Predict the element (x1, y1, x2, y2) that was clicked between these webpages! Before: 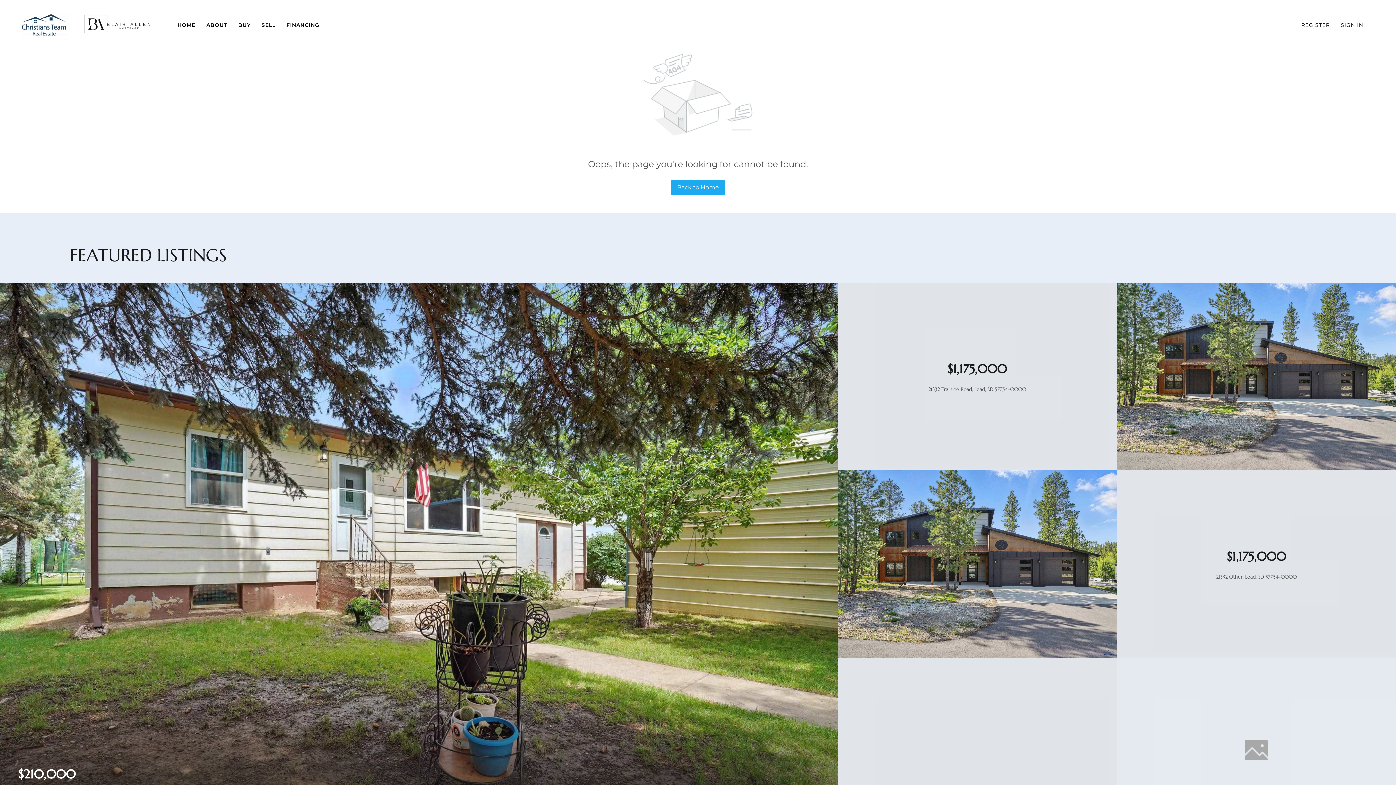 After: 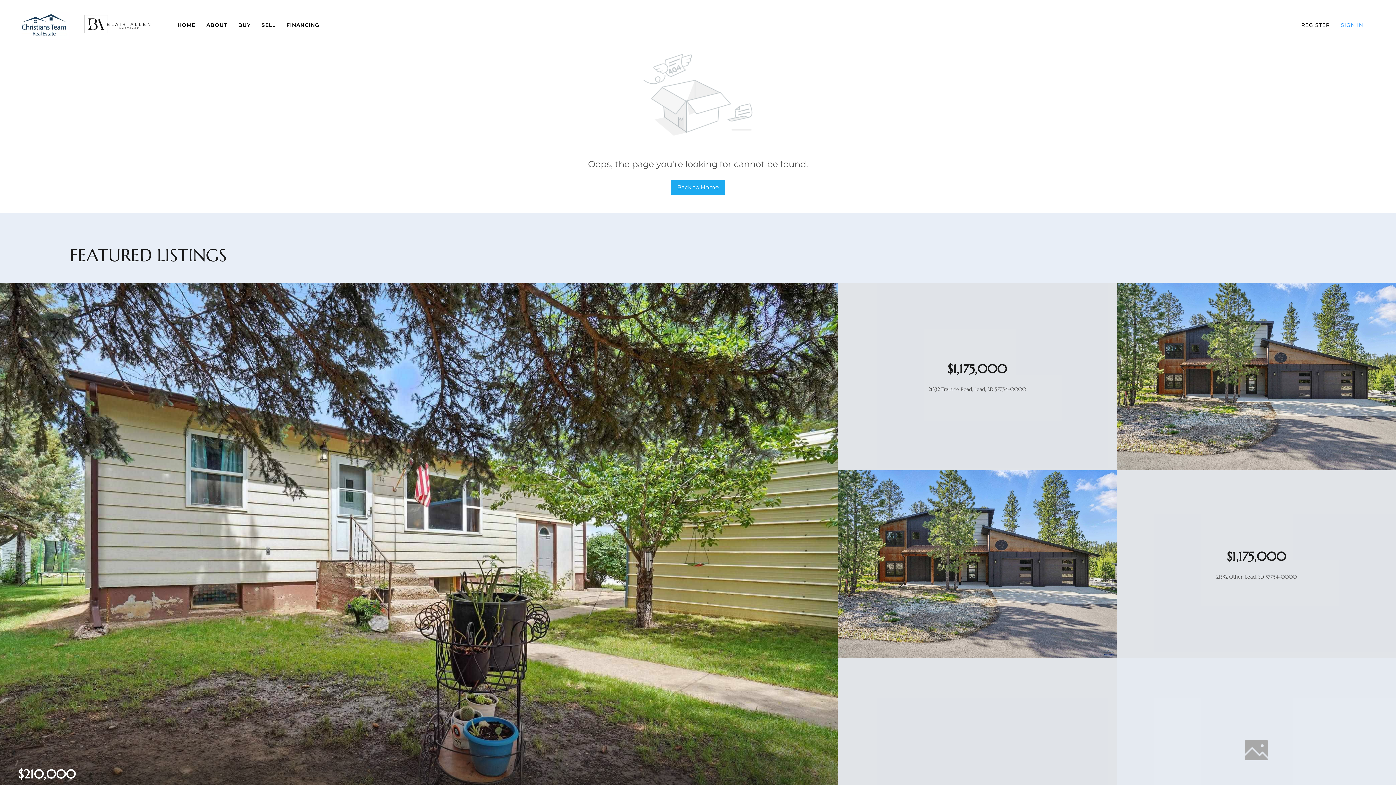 Action: label: SIGN IN bbox: (1341, 0, 1374, 50)